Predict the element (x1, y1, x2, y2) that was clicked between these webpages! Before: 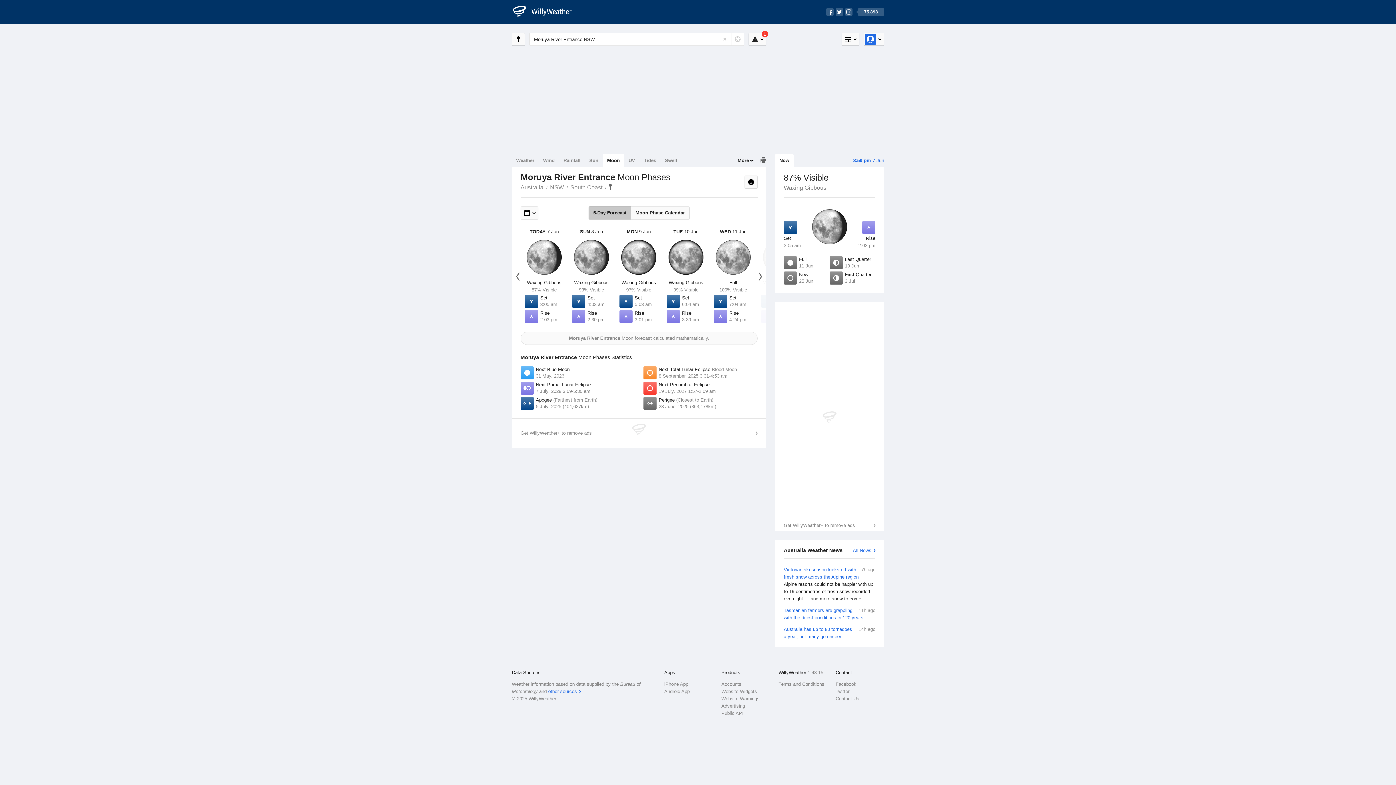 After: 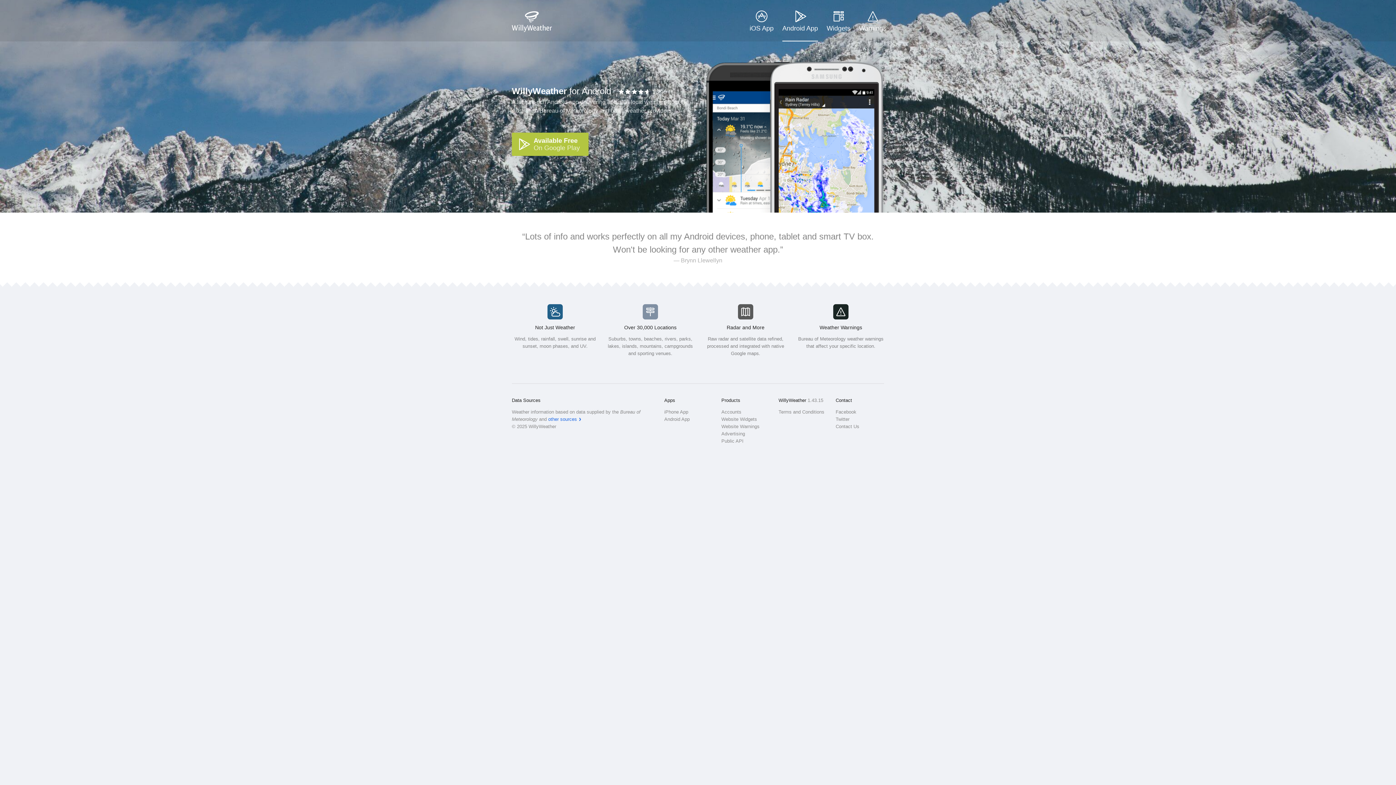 Action: label: Android App bbox: (664, 688, 712, 695)